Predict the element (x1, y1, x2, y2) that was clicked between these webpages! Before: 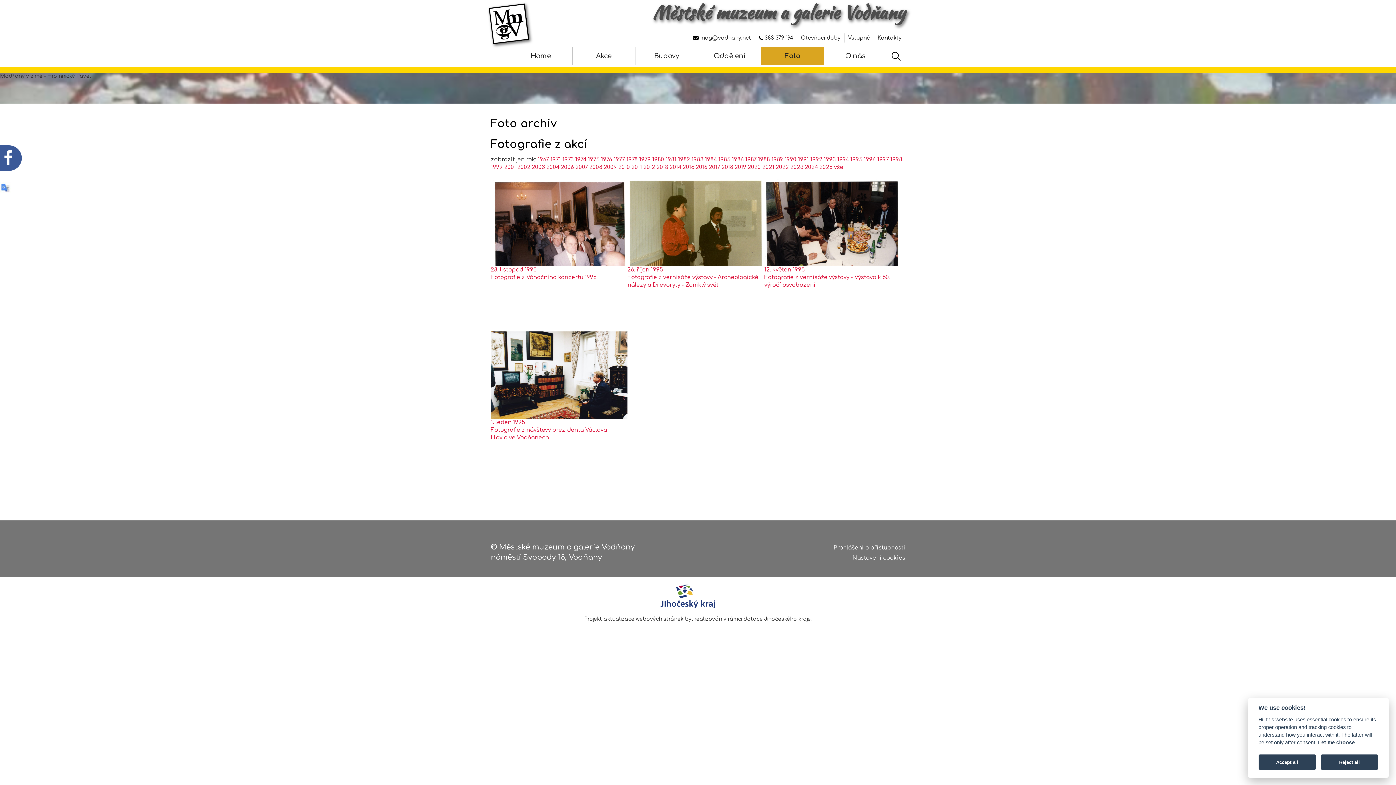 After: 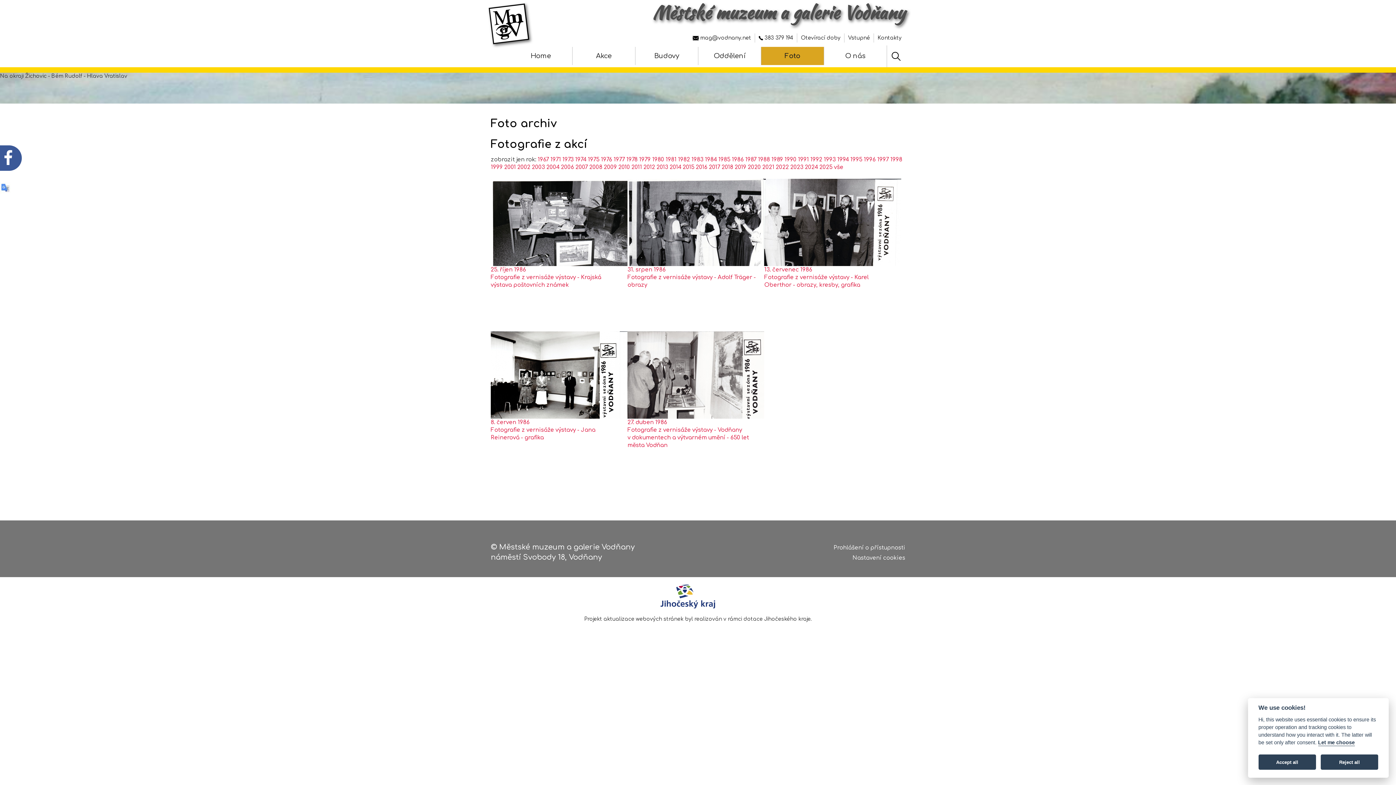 Action: bbox: (732, 156, 744, 162) label: 1986